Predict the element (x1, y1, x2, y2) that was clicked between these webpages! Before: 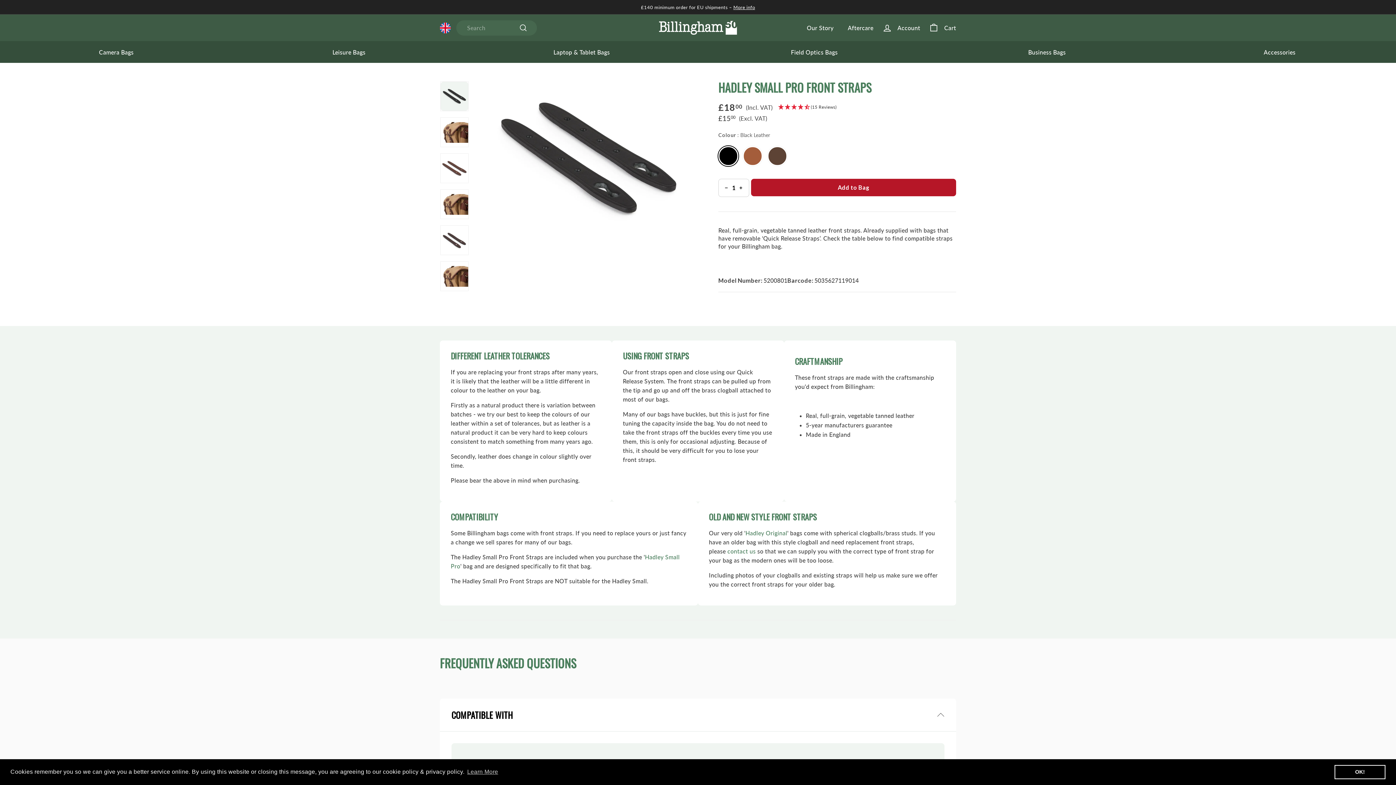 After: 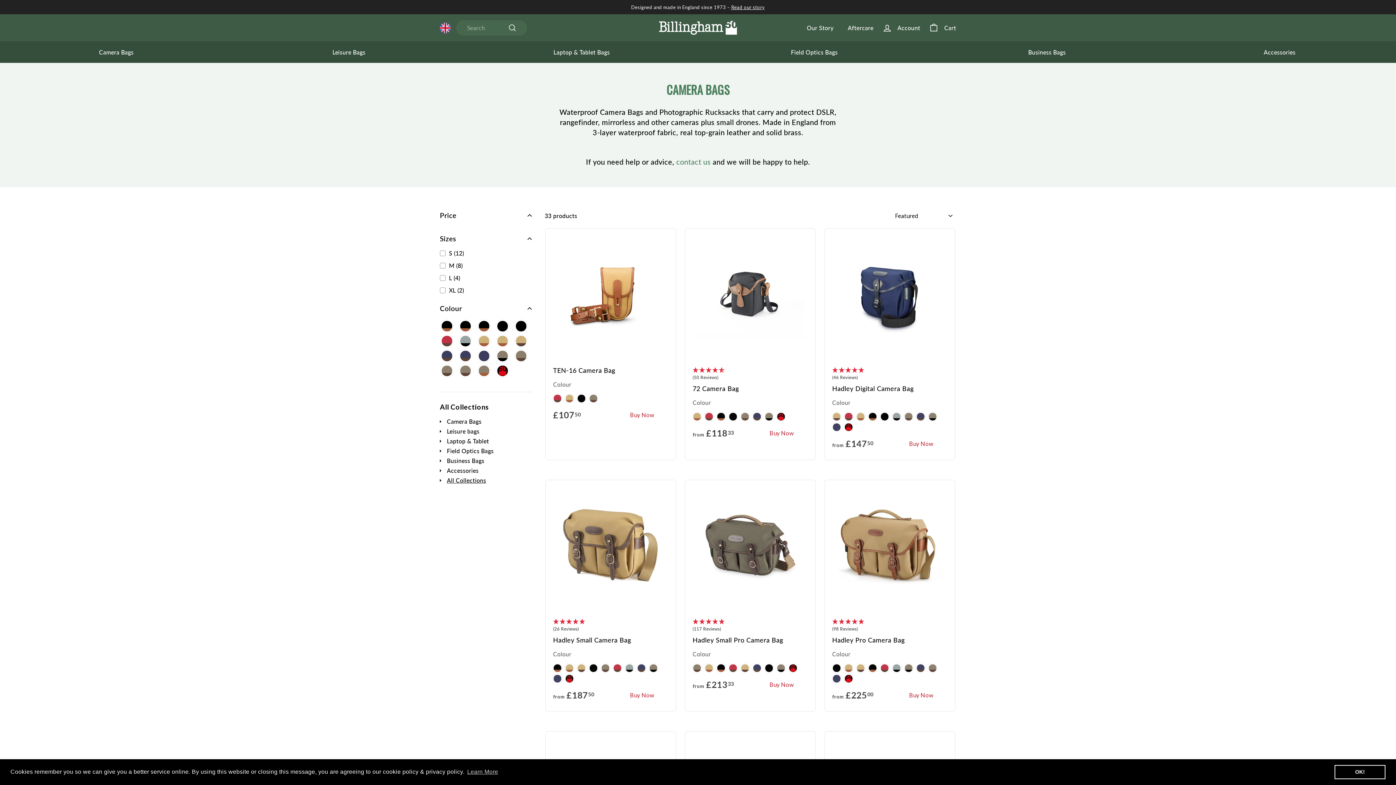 Action: bbox: (91, 44, 140, 64) label: Camera Bags